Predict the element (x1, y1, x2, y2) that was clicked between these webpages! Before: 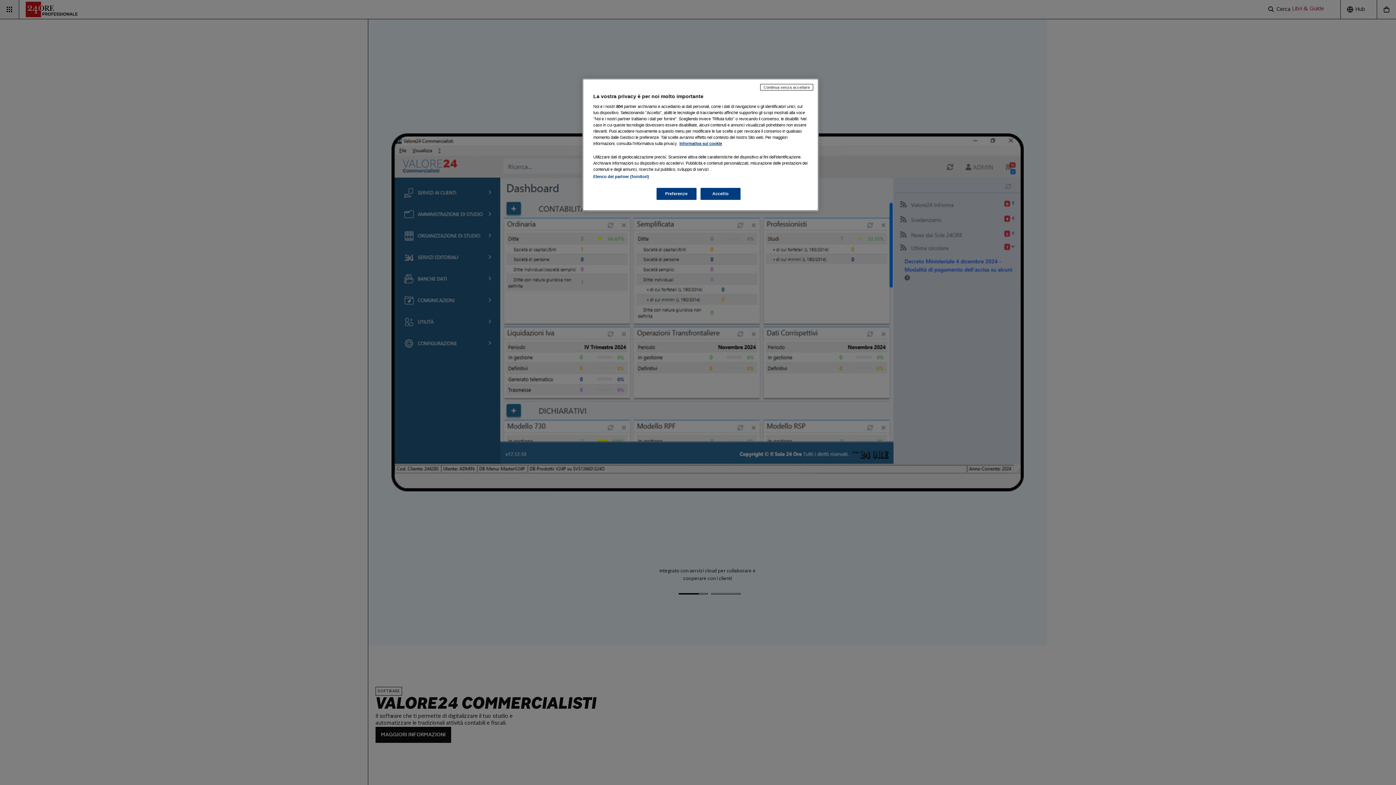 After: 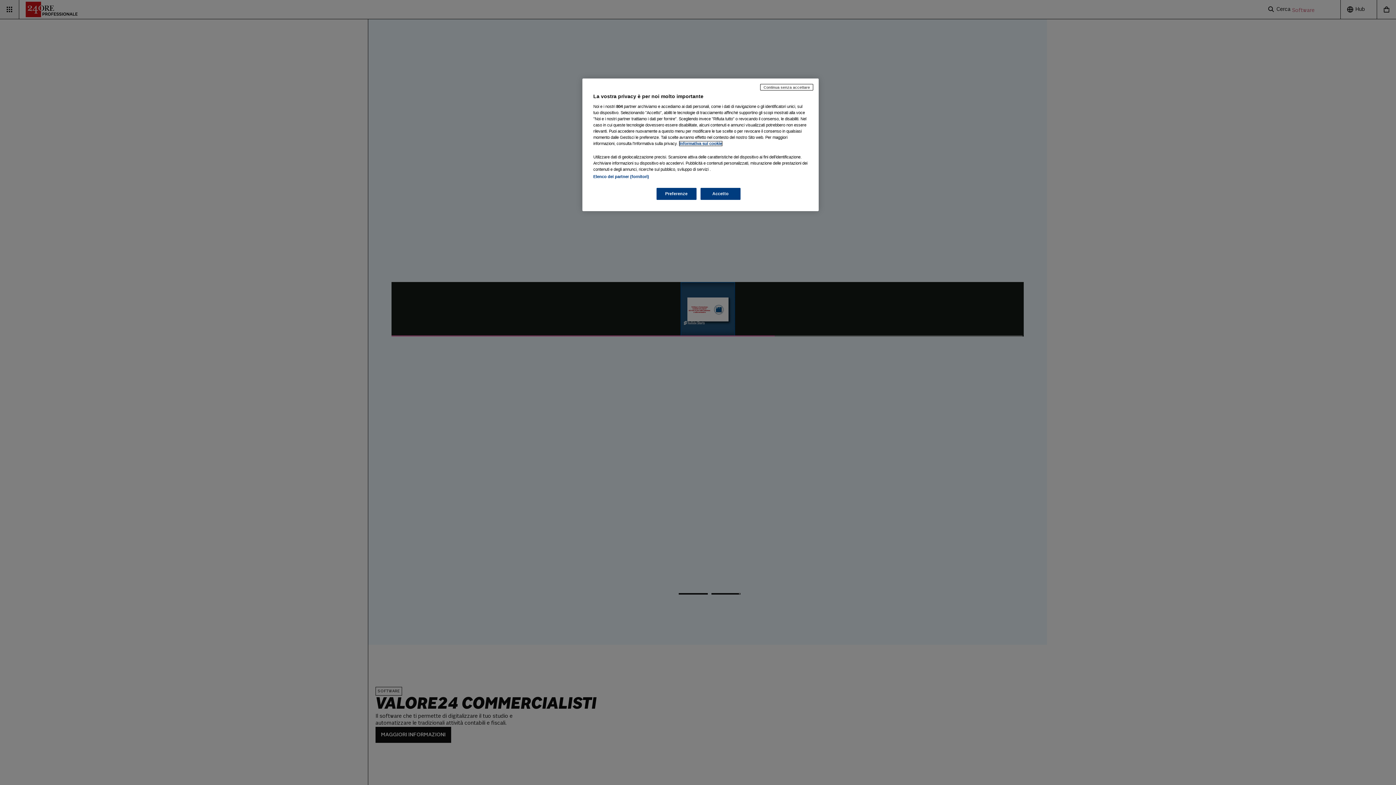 Action: bbox: (679, 141, 722, 145) label: Maggiori informazioni sulla tua privacy, apre in una nuova scheda